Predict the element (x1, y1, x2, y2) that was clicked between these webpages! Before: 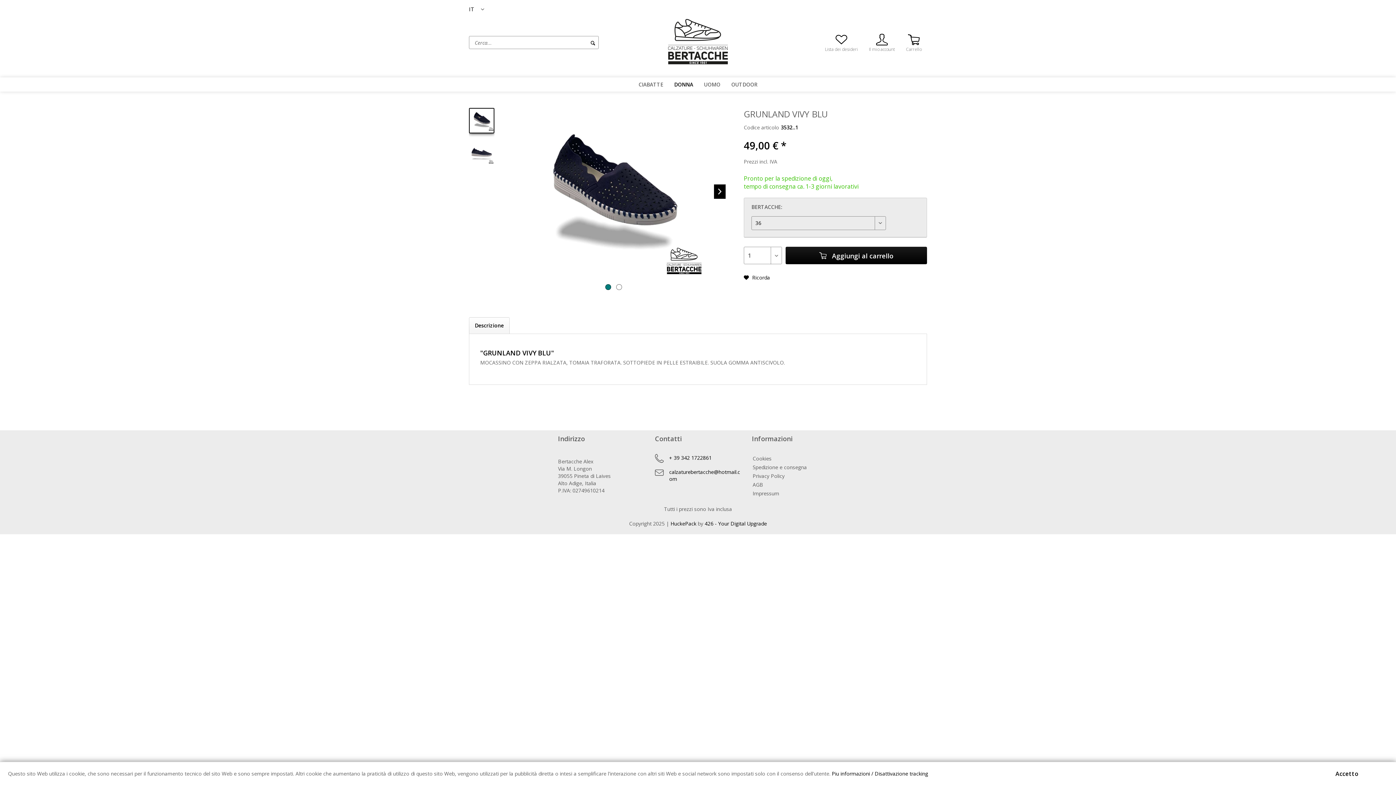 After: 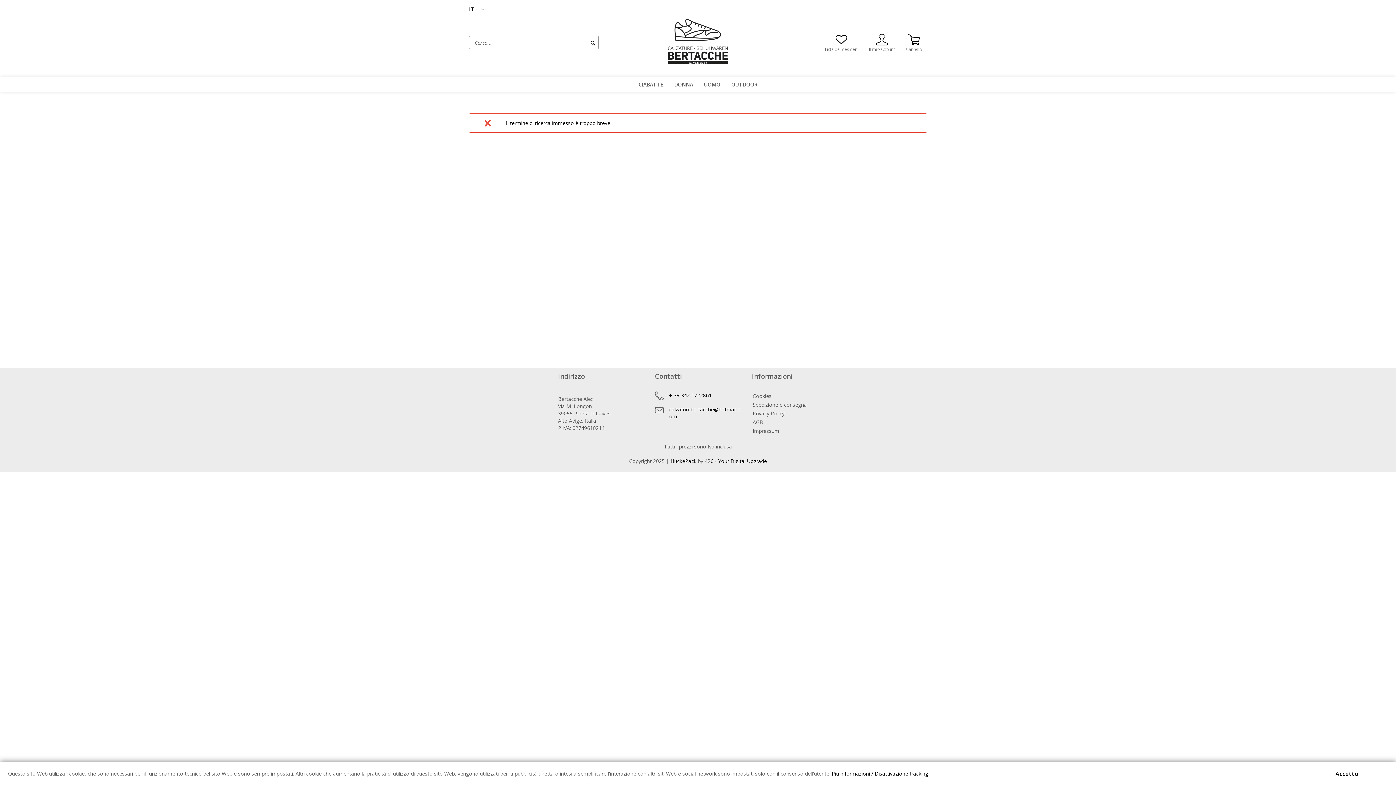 Action: bbox: (587, 36, 598, 50)